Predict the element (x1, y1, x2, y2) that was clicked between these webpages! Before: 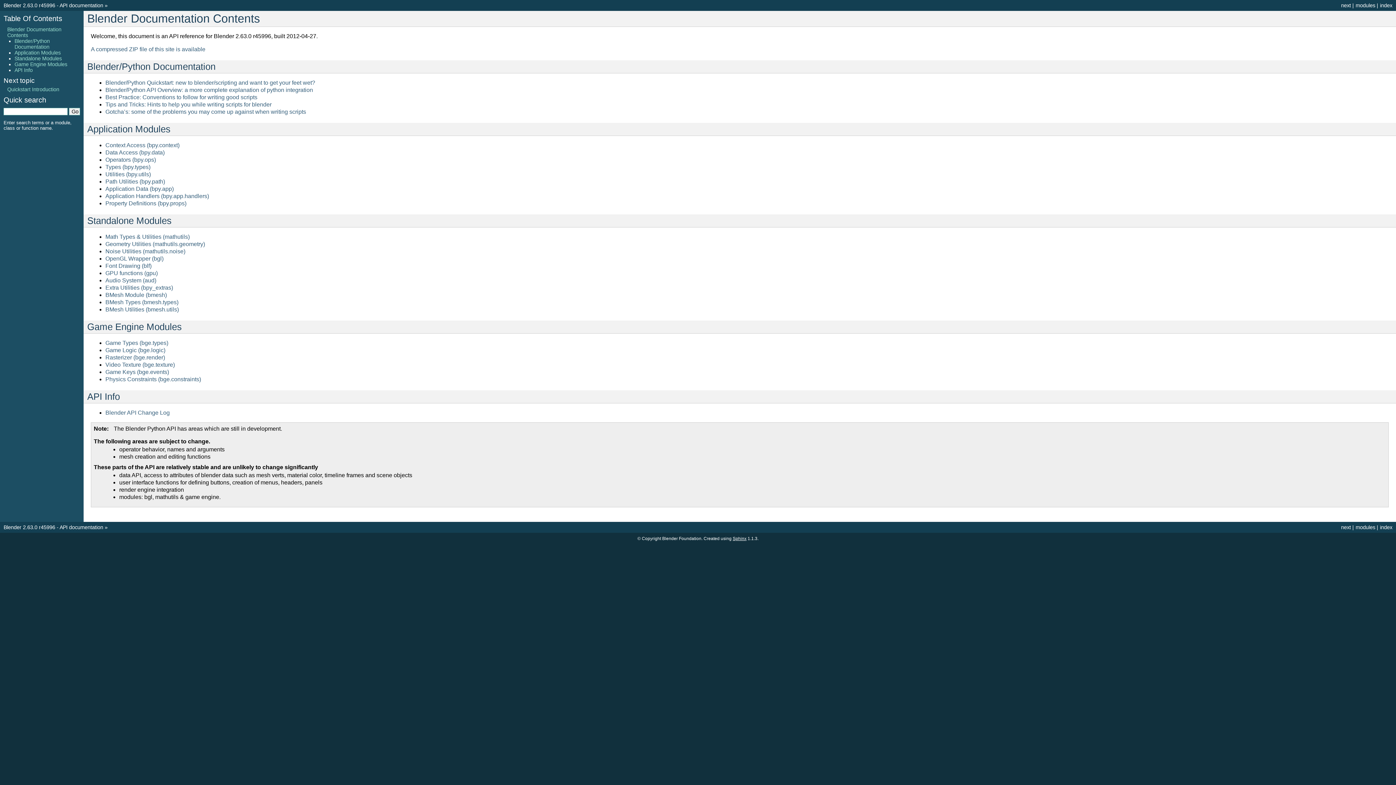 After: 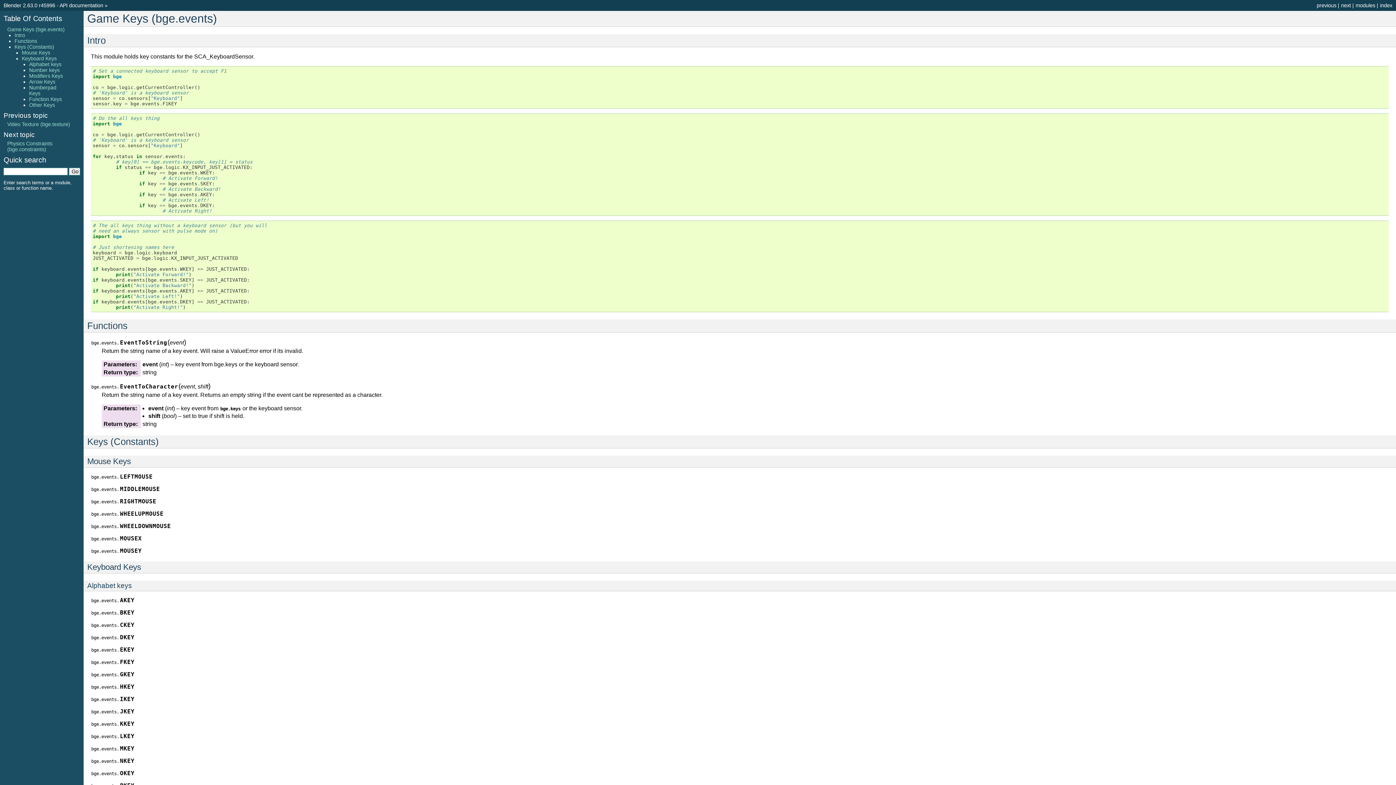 Action: label: Game Keys (bge.events) bbox: (105, 369, 169, 375)